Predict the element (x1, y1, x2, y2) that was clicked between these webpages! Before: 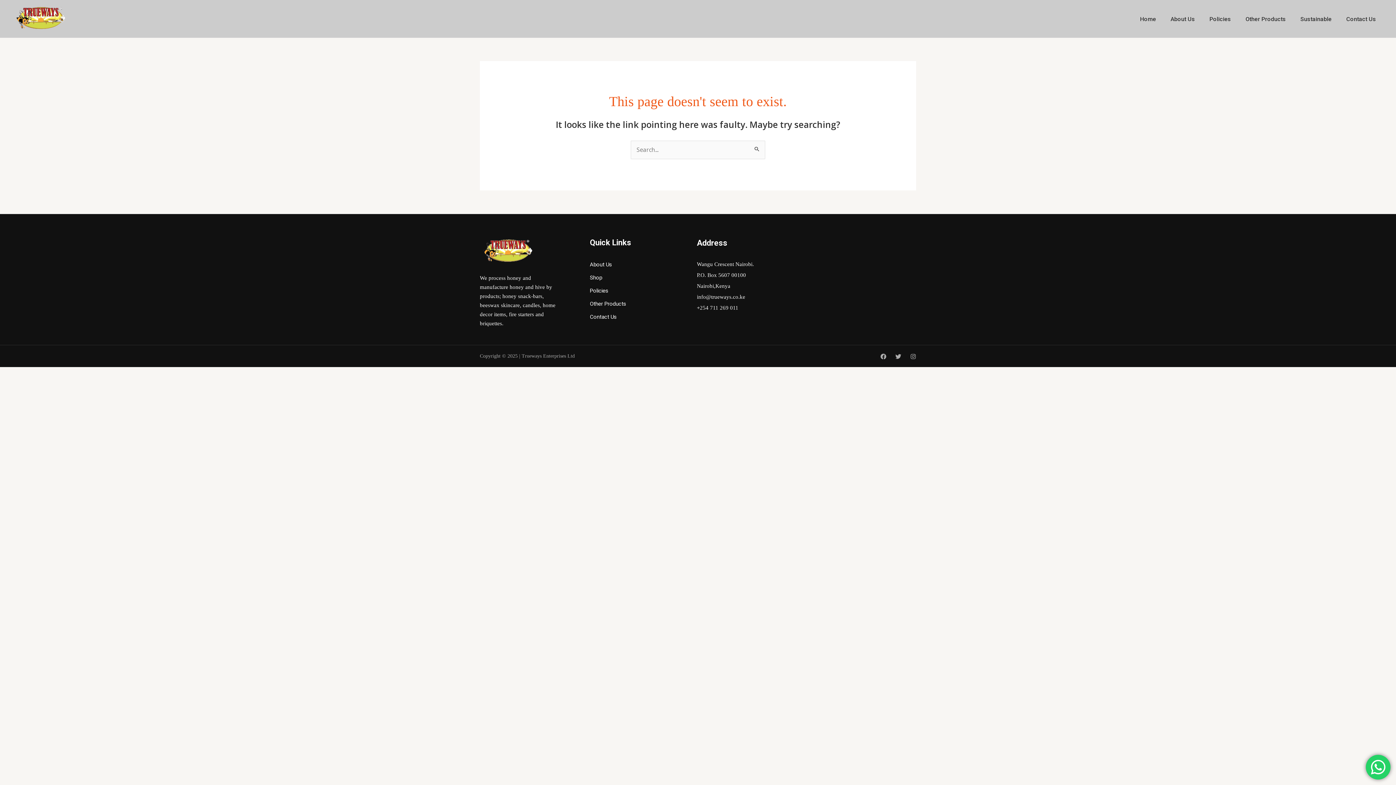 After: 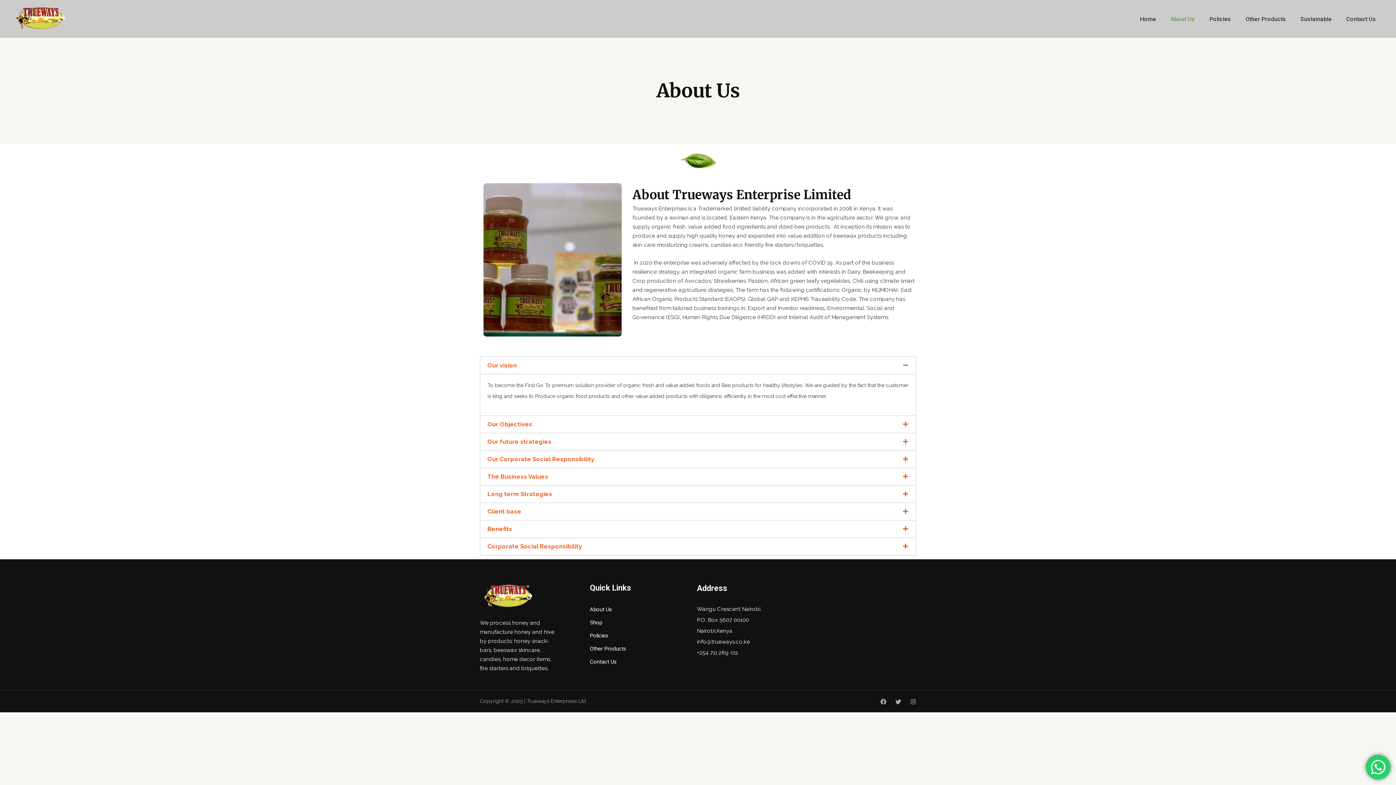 Action: label: About Us bbox: (590, 261, 612, 267)